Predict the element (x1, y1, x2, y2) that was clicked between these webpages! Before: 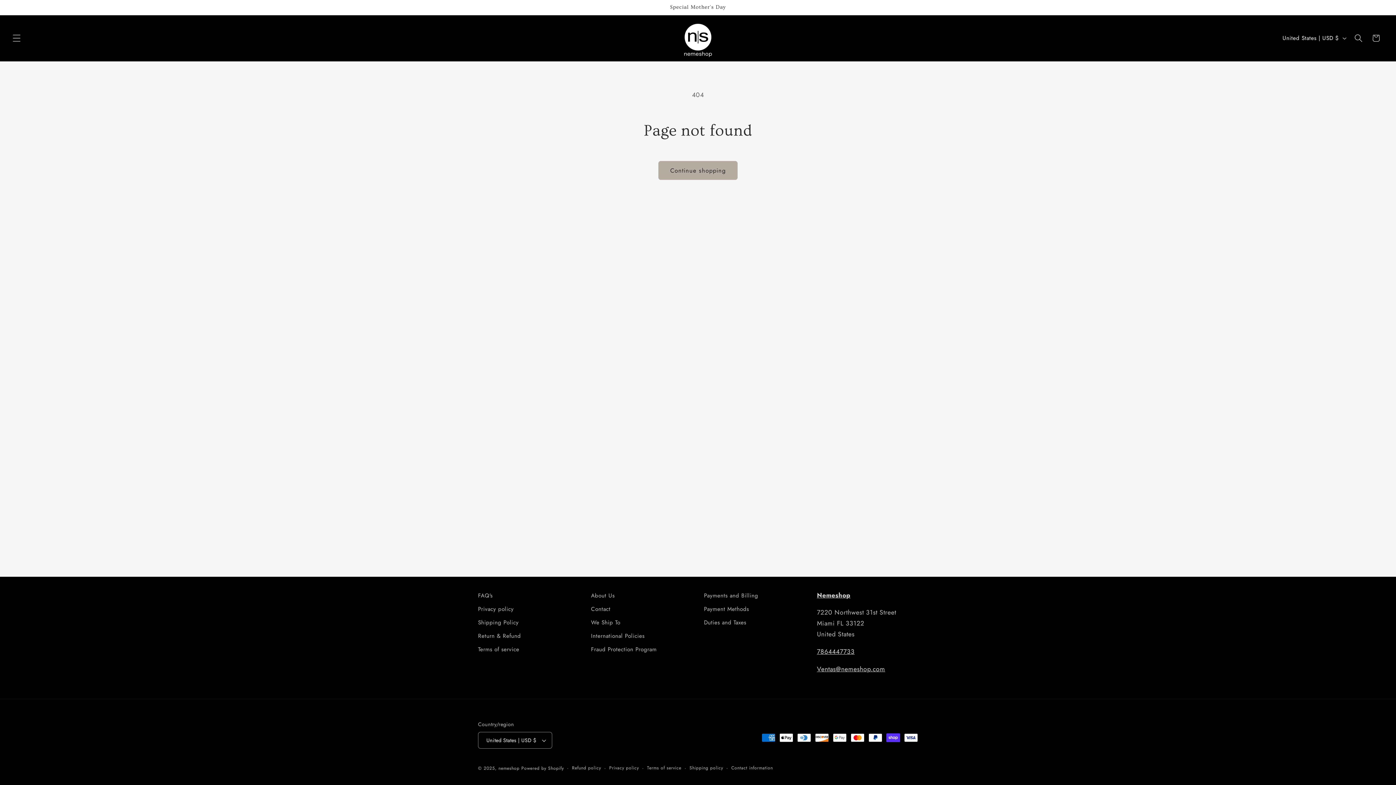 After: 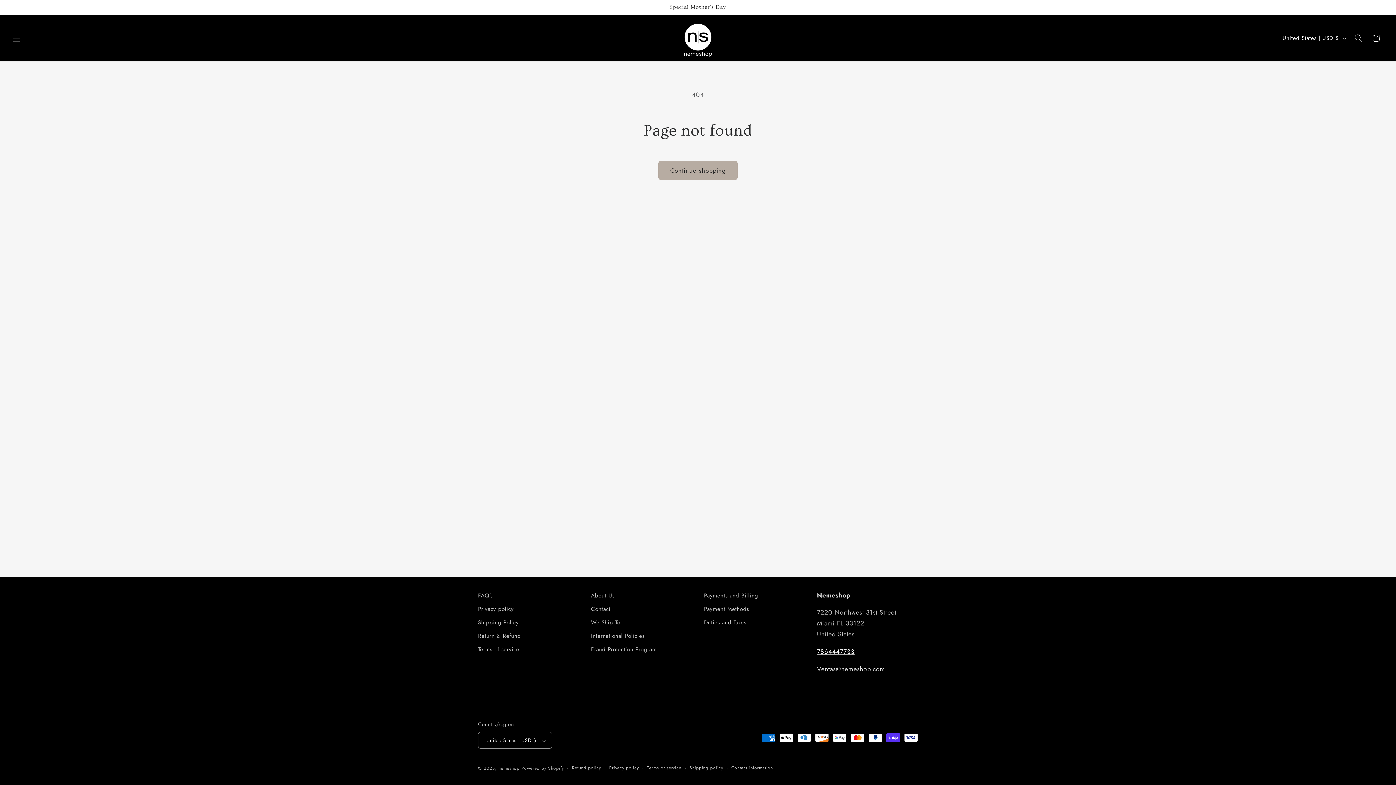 Action: label: 7864447733 bbox: (817, 647, 854, 656)